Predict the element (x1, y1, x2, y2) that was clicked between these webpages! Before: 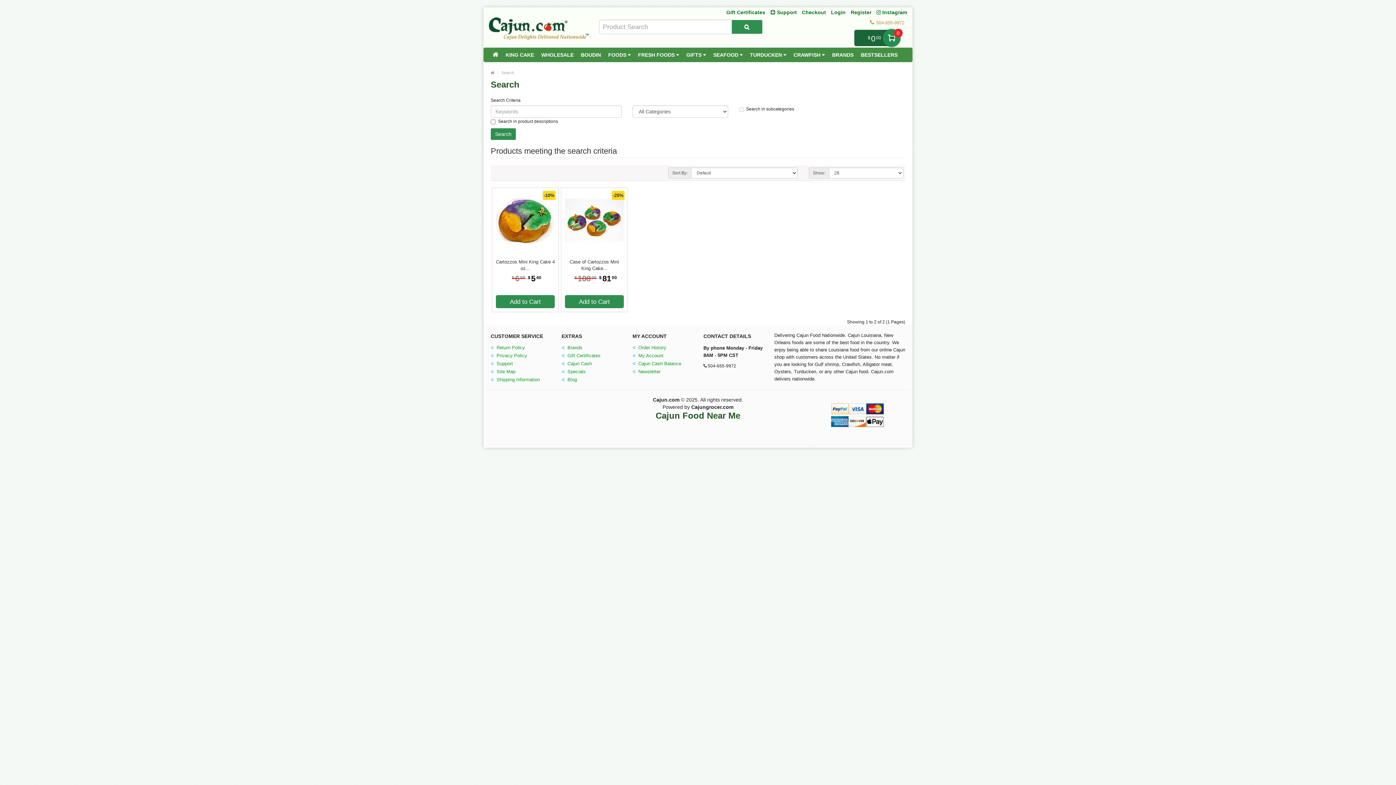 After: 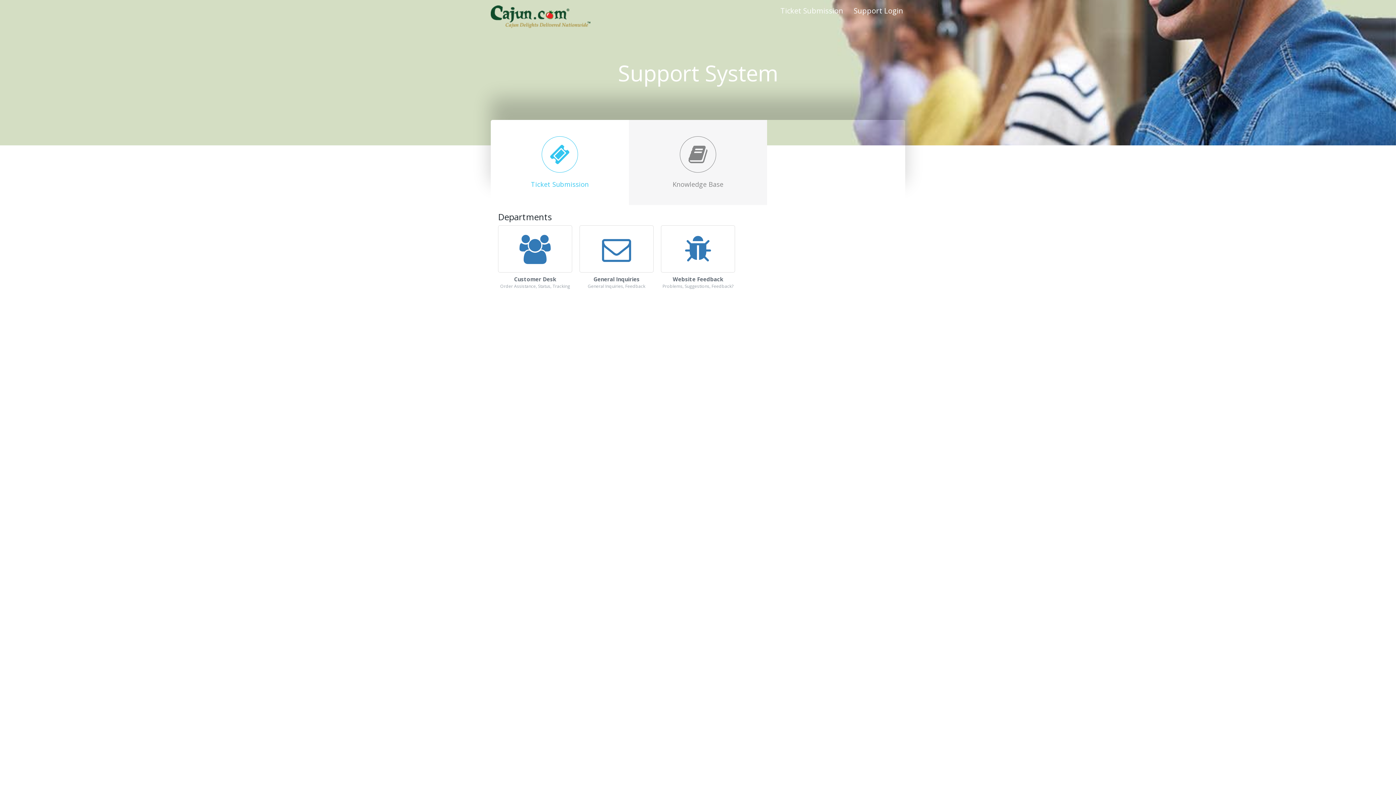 Action: label:  Support bbox: (768, 9, 799, 15)